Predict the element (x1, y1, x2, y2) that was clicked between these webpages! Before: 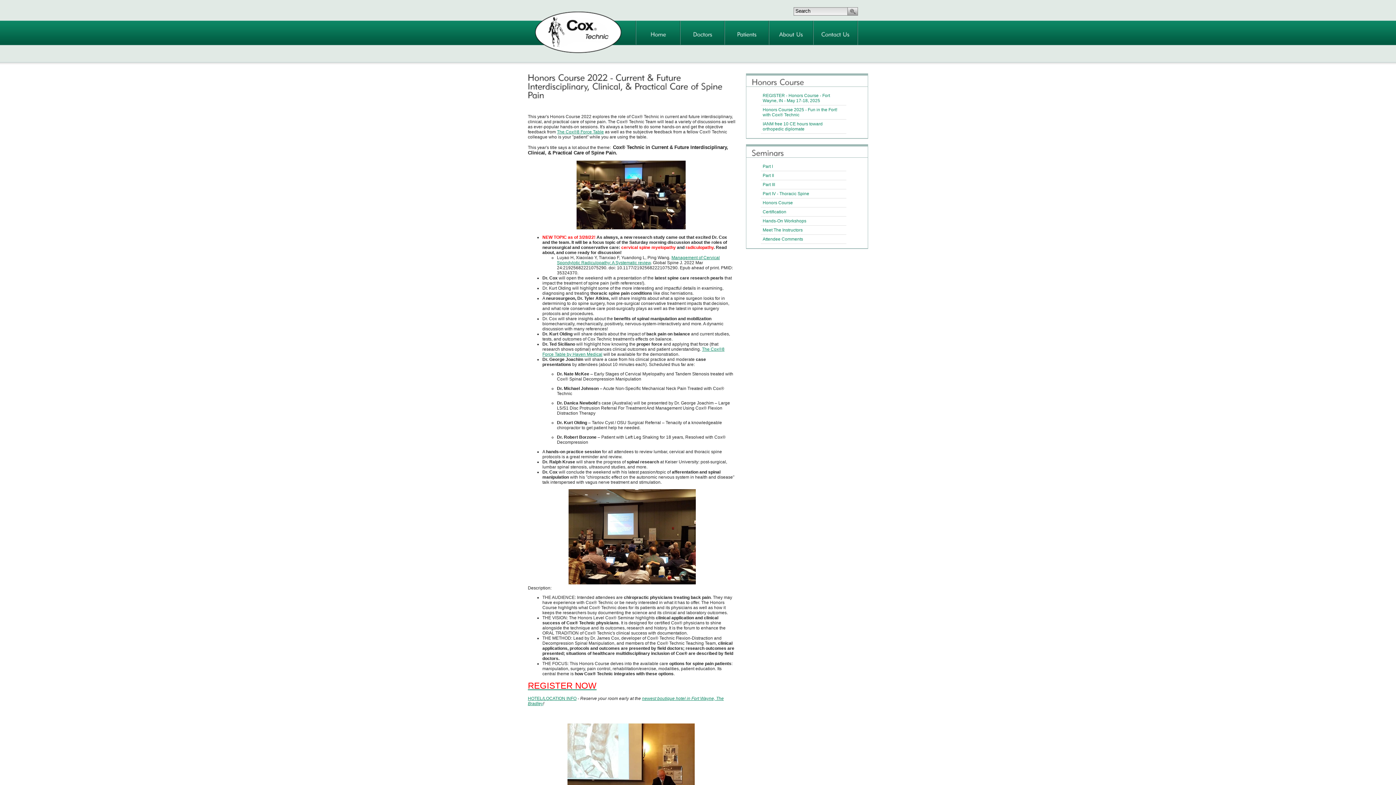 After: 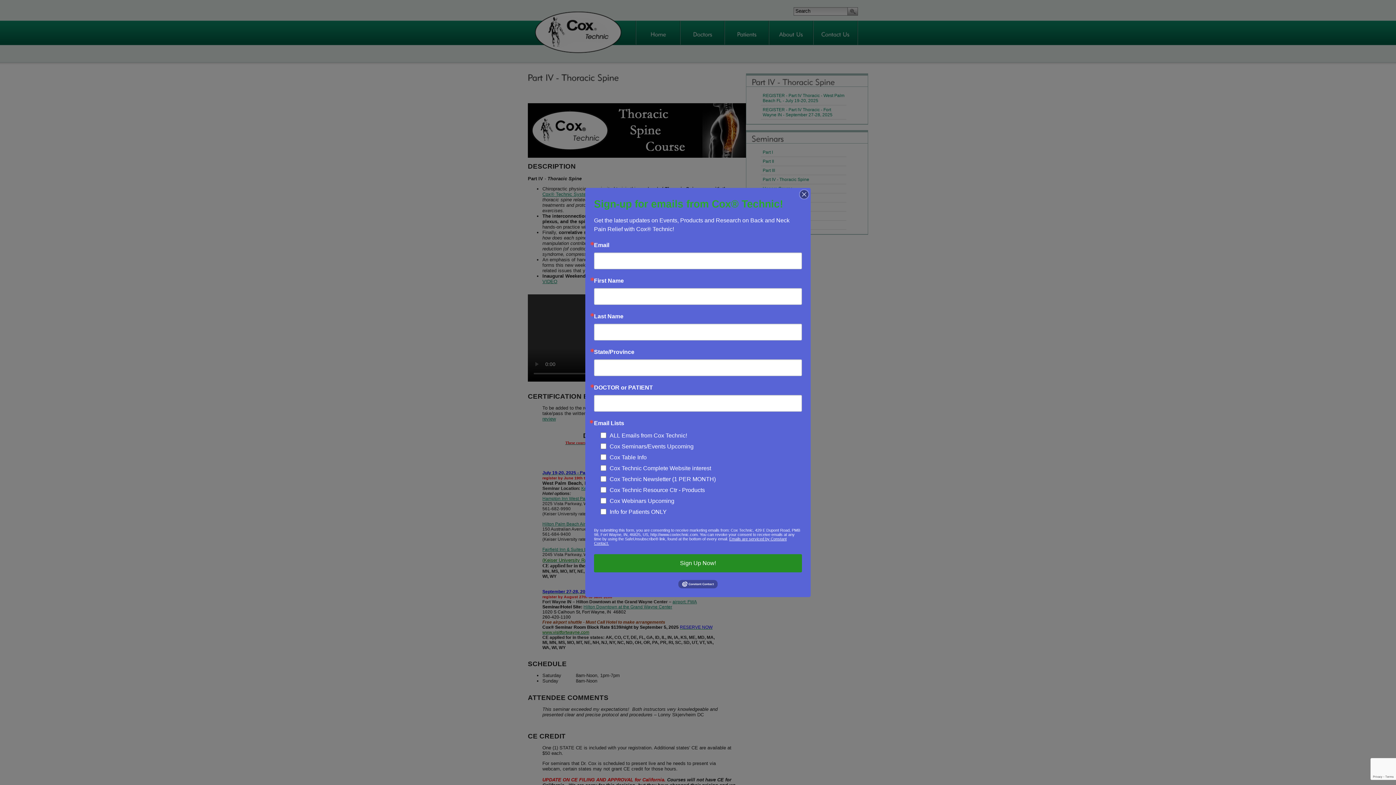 Action: bbox: (761, 189, 846, 198) label: Part IV - Thoracic Spine